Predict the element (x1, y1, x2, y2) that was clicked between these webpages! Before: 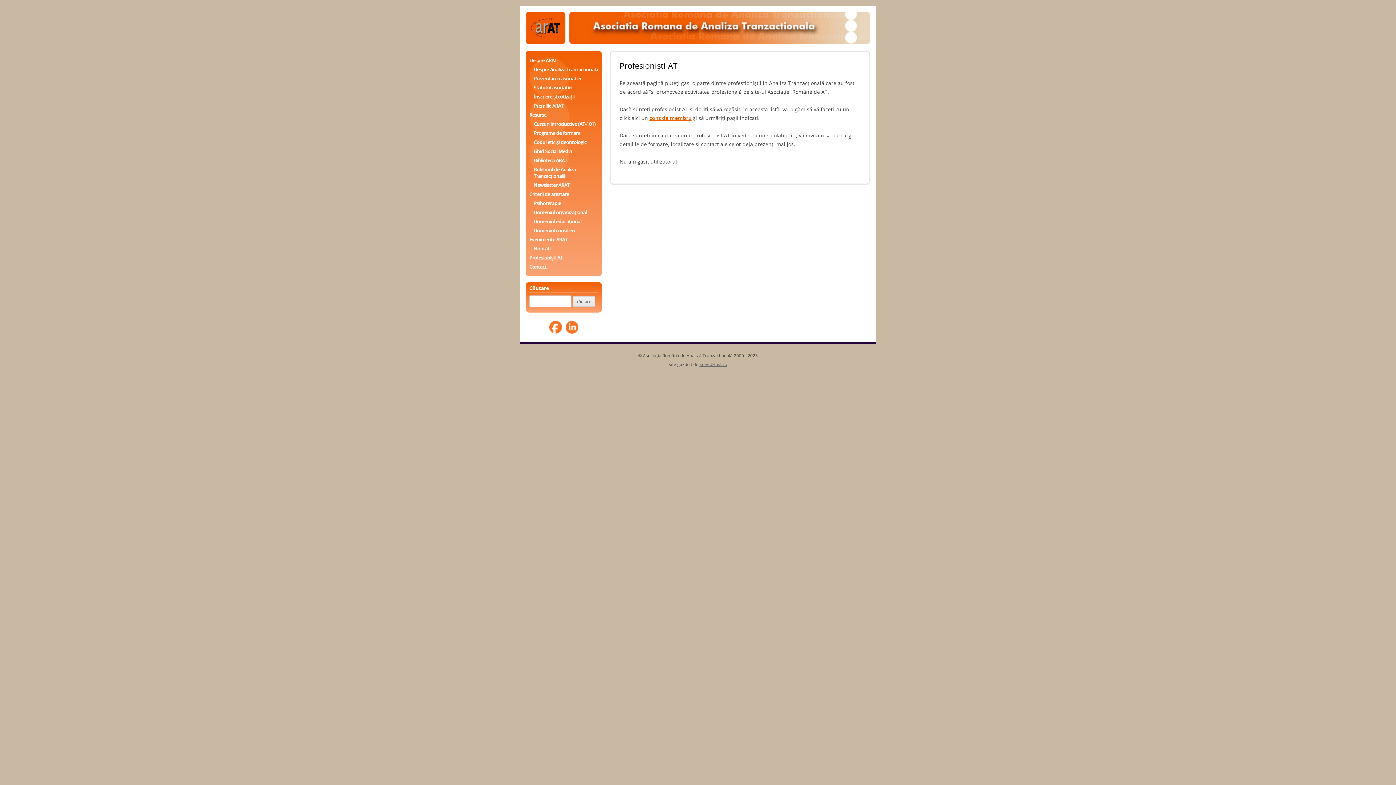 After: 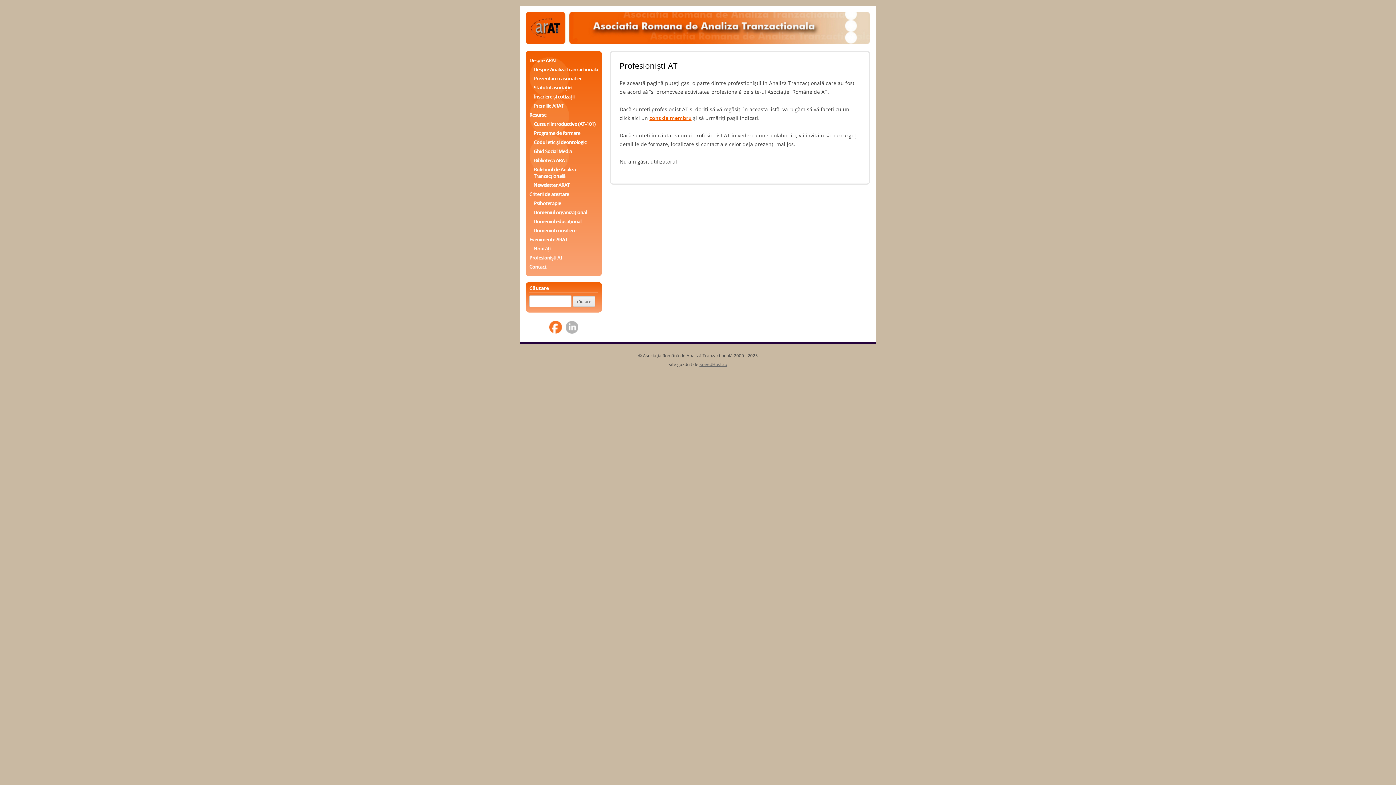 Action: bbox: (564, 321, 579, 333)